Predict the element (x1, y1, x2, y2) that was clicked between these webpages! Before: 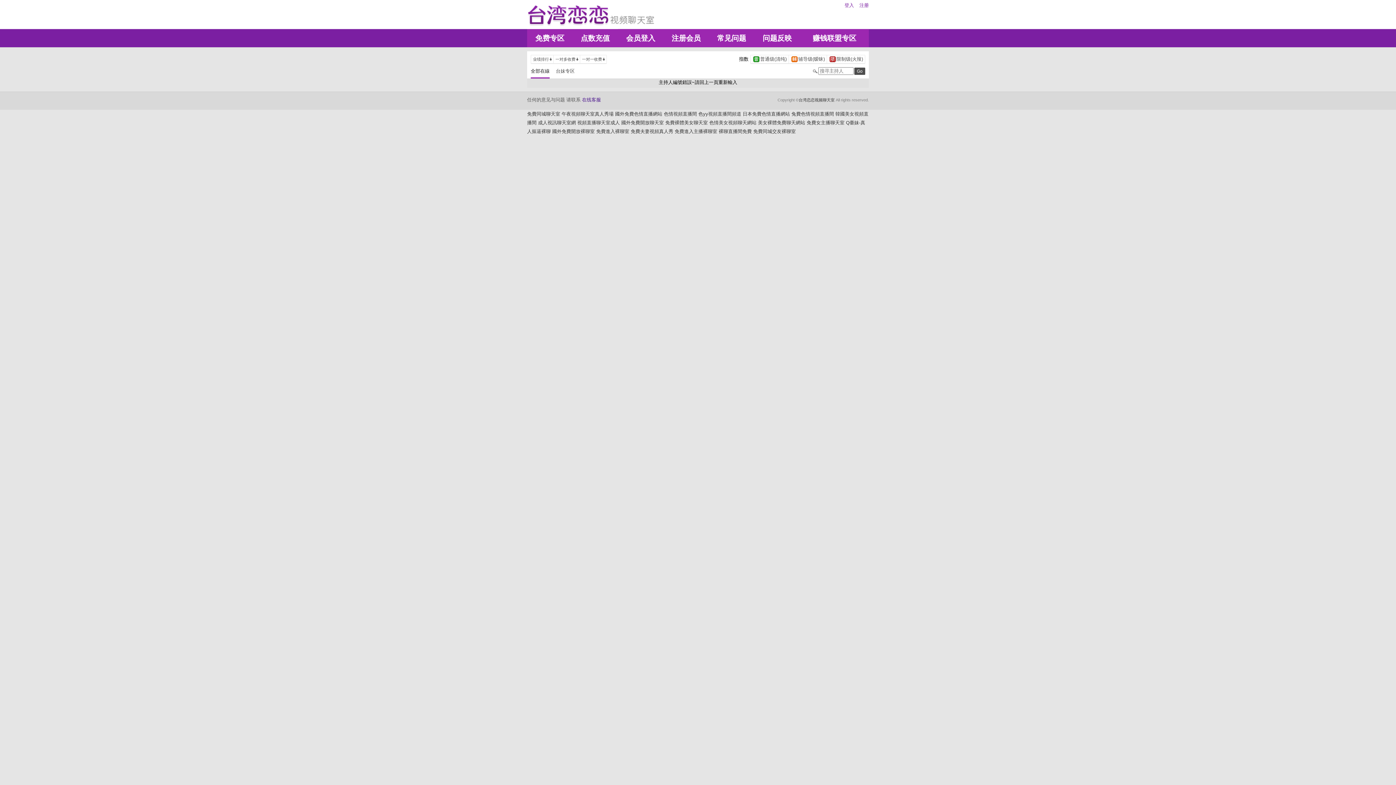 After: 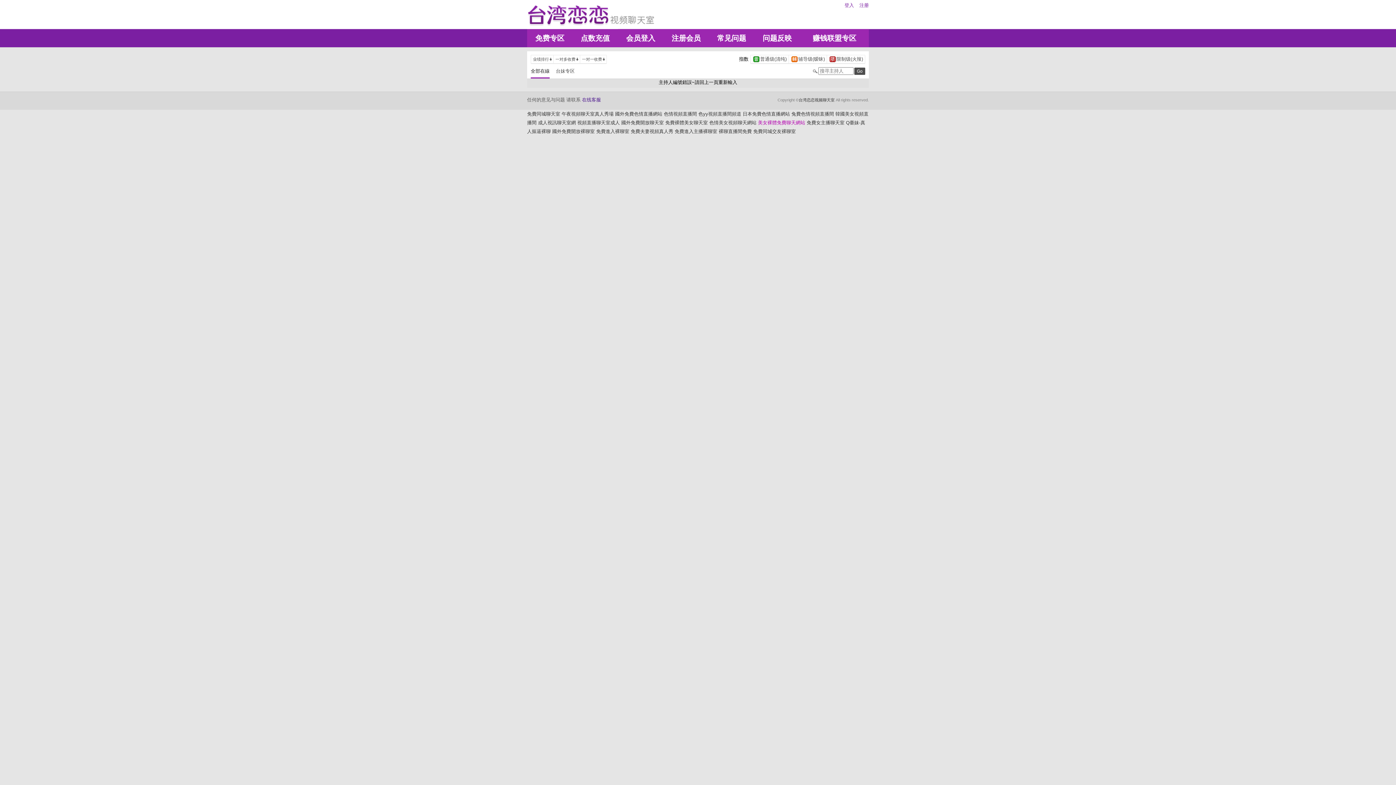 Action: label: 美女裸體免費聊天網站 bbox: (758, 120, 805, 125)